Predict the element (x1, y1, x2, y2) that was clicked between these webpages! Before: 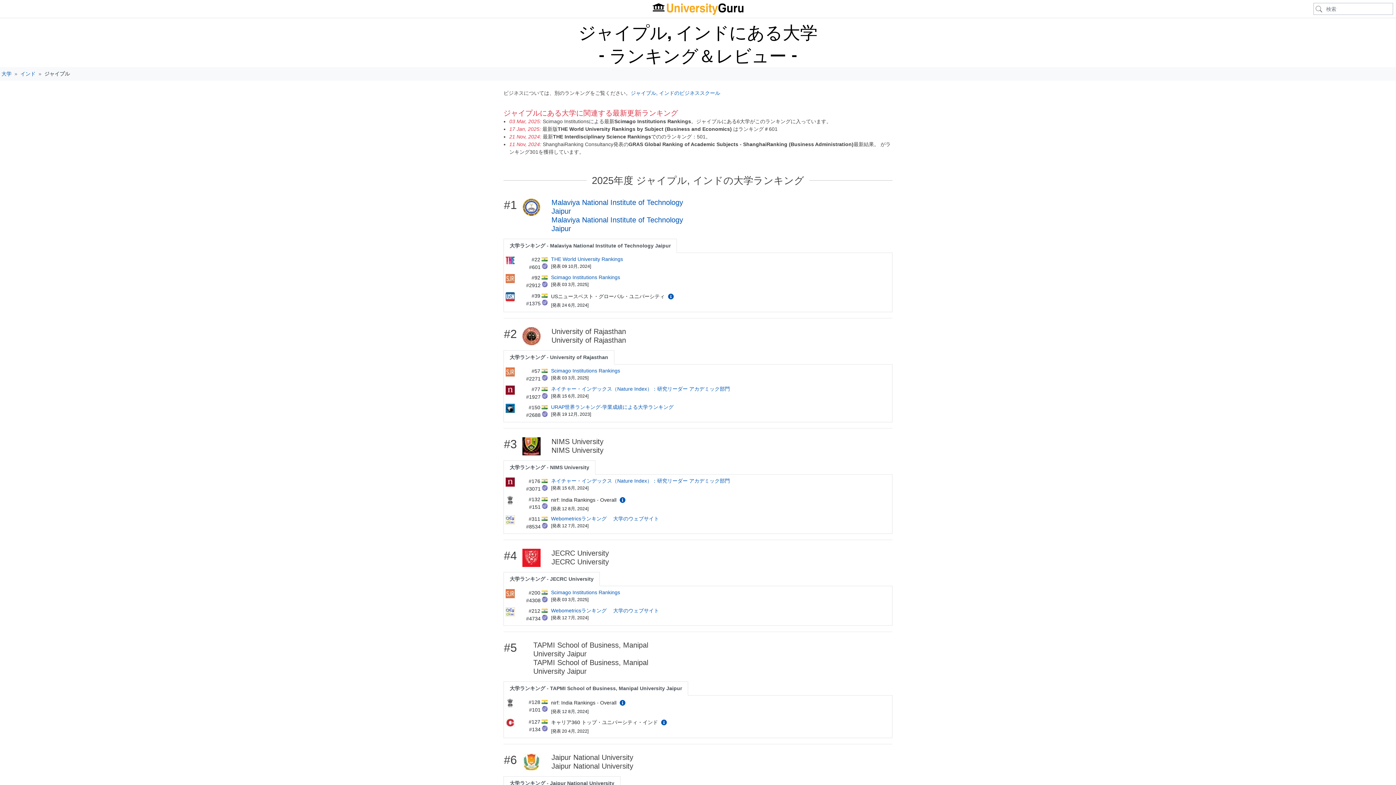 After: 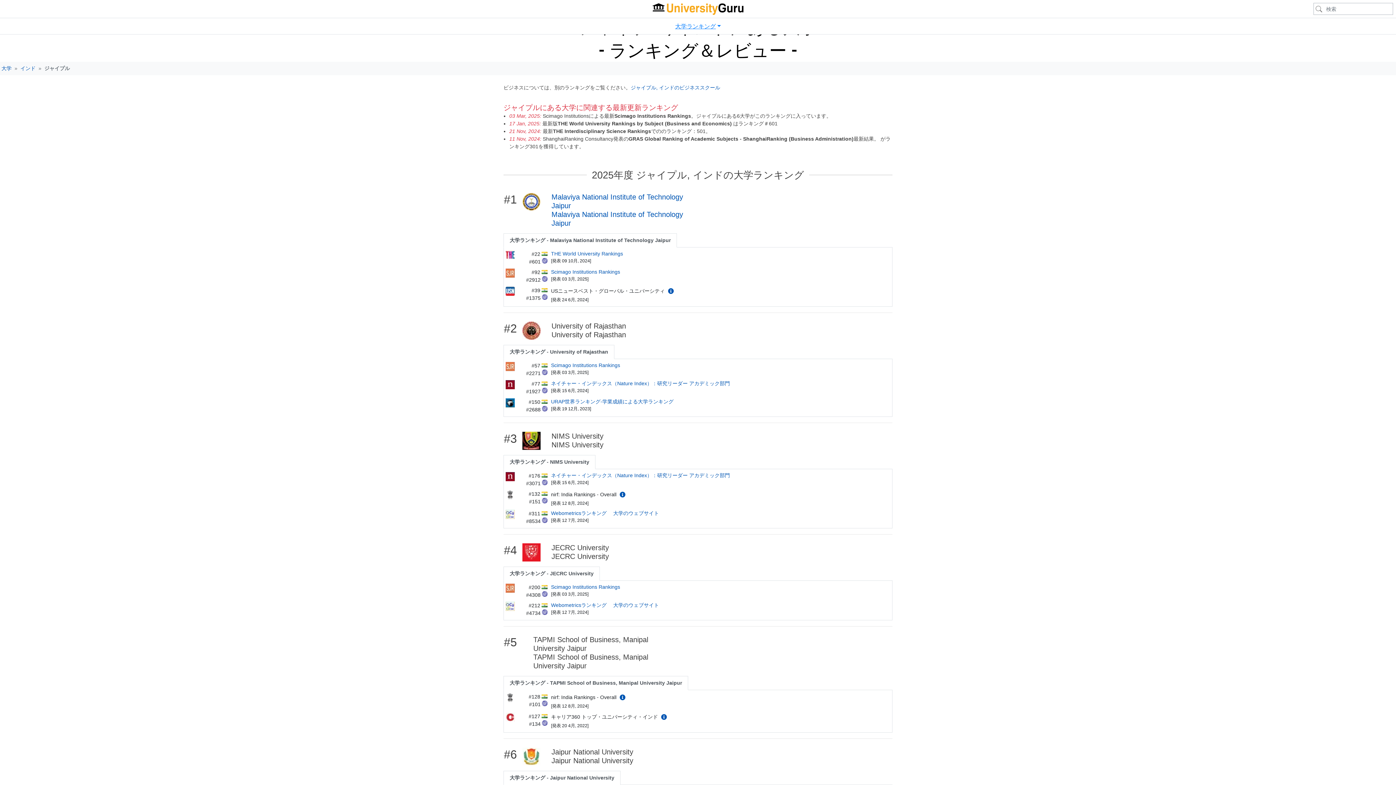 Action: bbox: (503, 776, 620, 790) label: 大学ランキング - Jaipur National University